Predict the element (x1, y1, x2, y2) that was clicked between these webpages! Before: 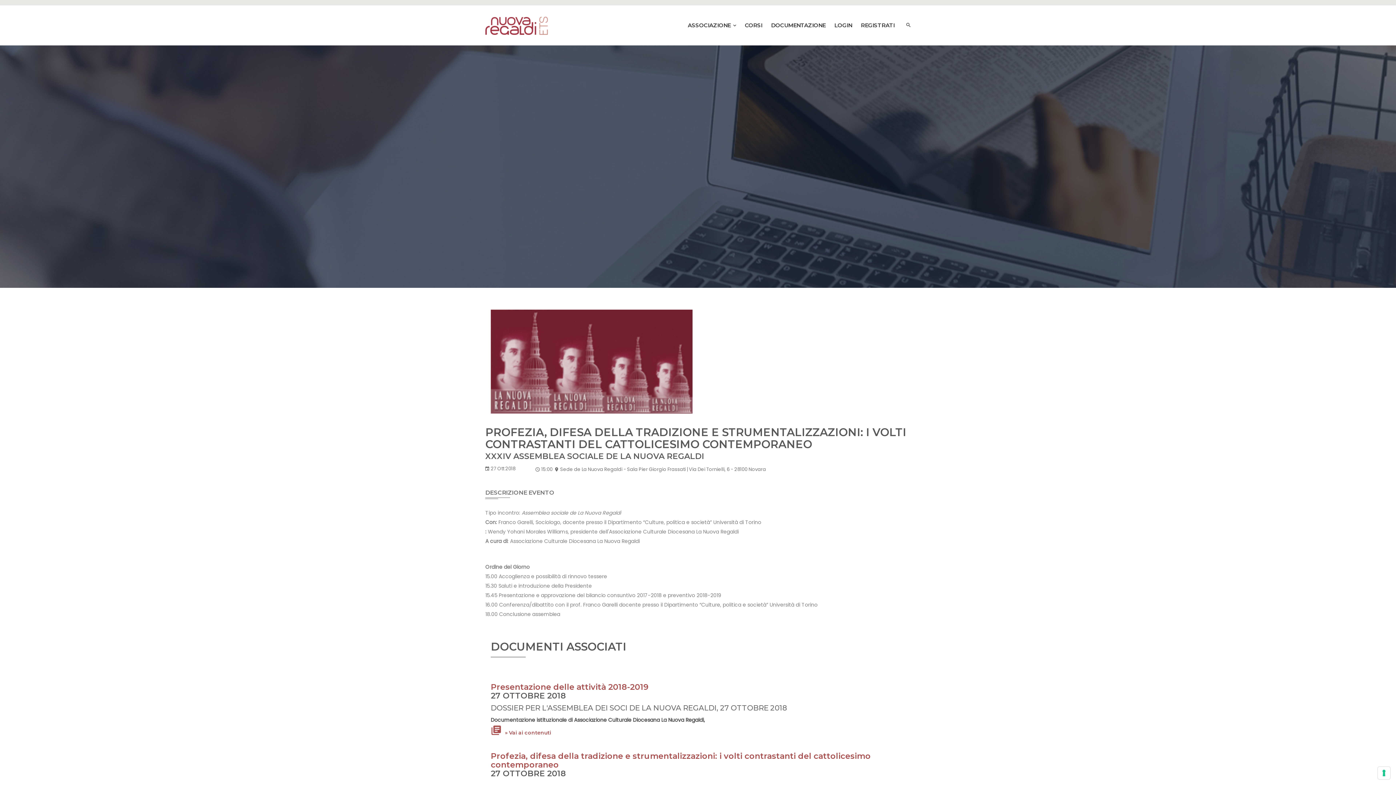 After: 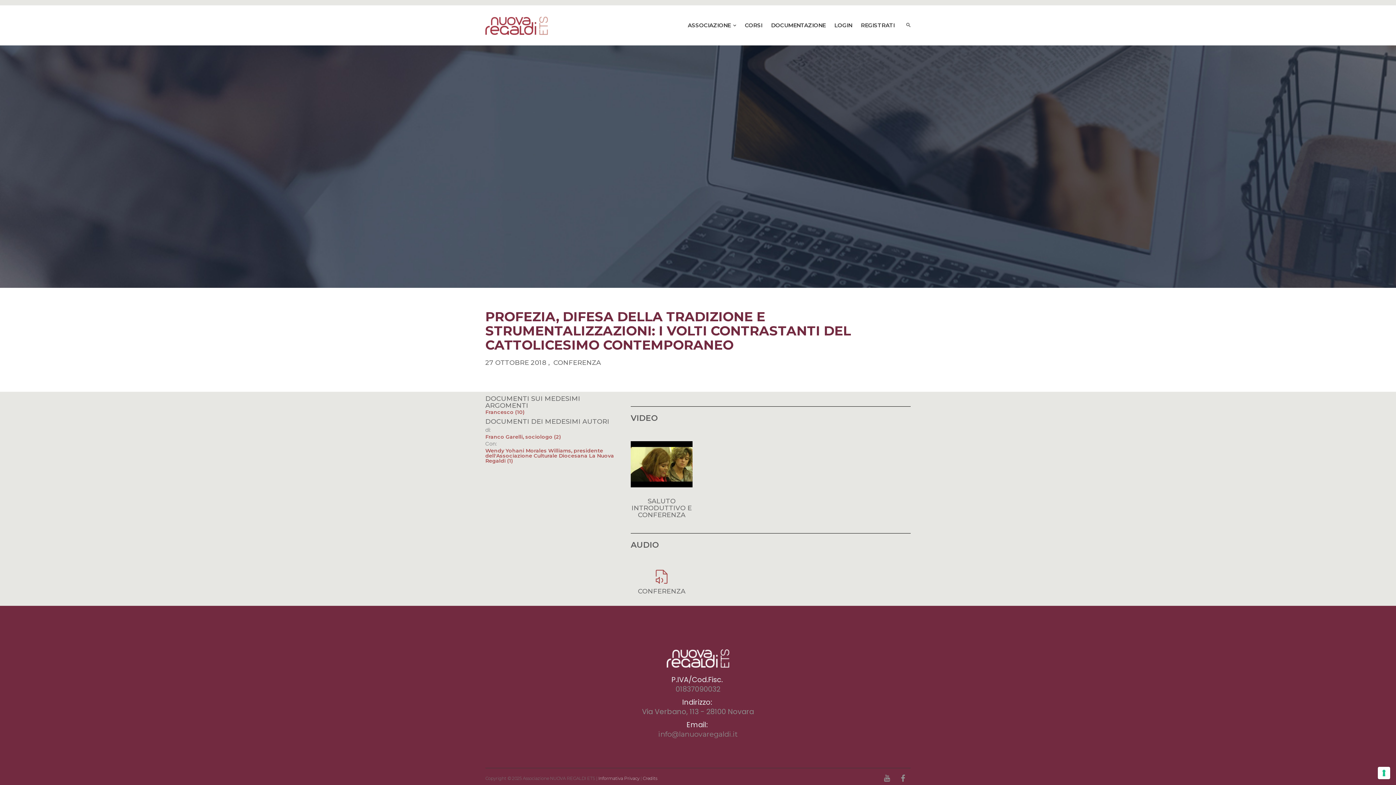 Action: label: Profezia, difesa della tradizione e strumentalizzazioni: i volti contrastanti del cattolicesimo contemporaneo bbox: (490, 751, 870, 770)